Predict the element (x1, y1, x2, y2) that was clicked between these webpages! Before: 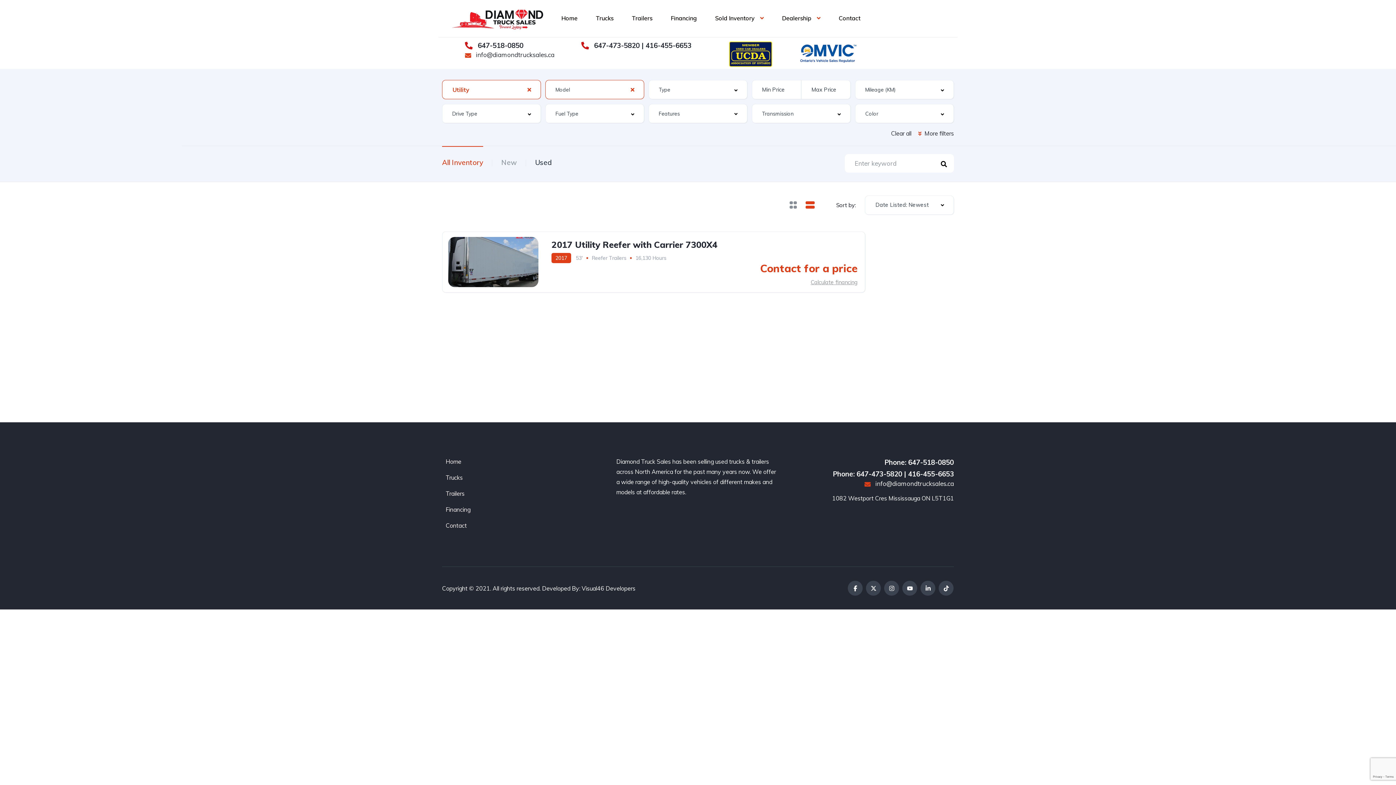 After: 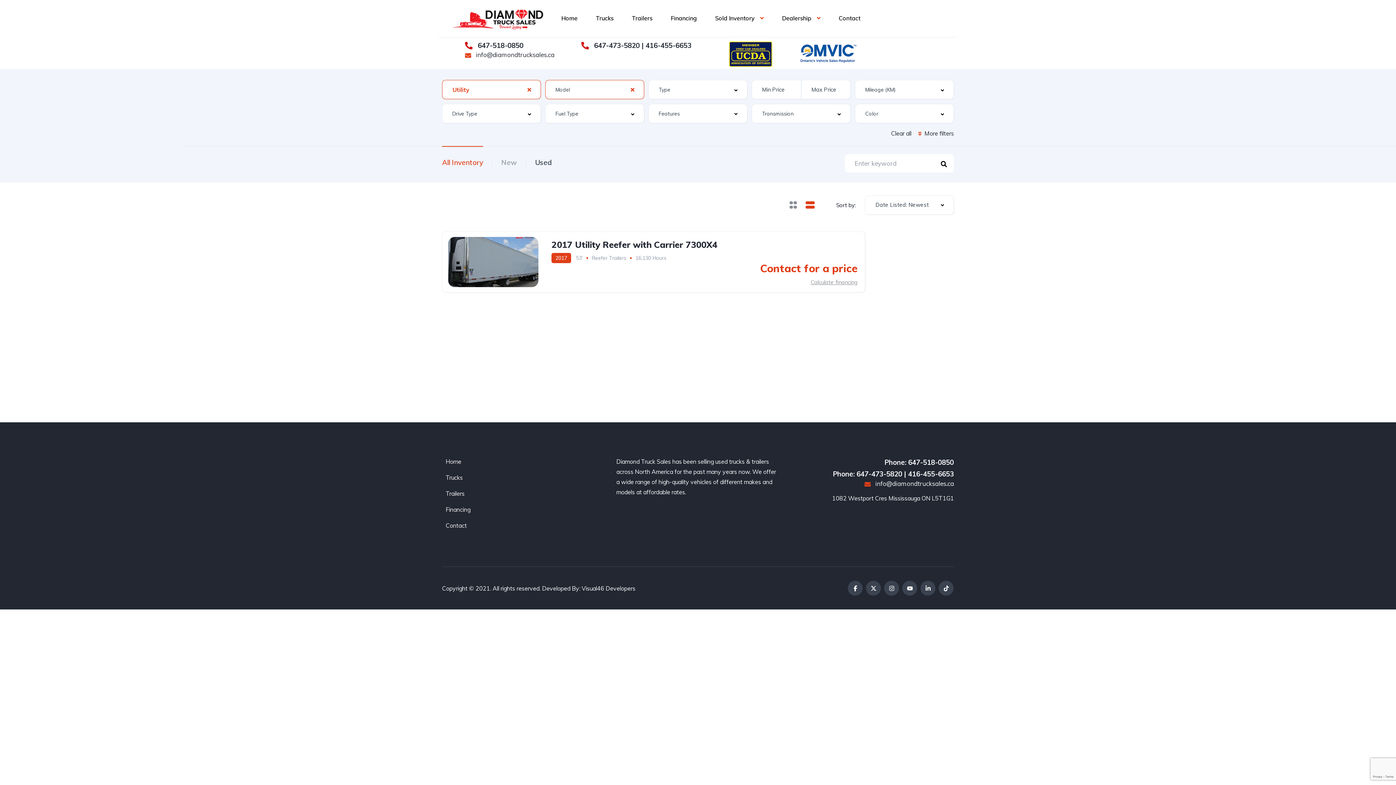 Action: bbox: (594, 41, 691, 49) label: 647-473-5820 | 416-455-6653